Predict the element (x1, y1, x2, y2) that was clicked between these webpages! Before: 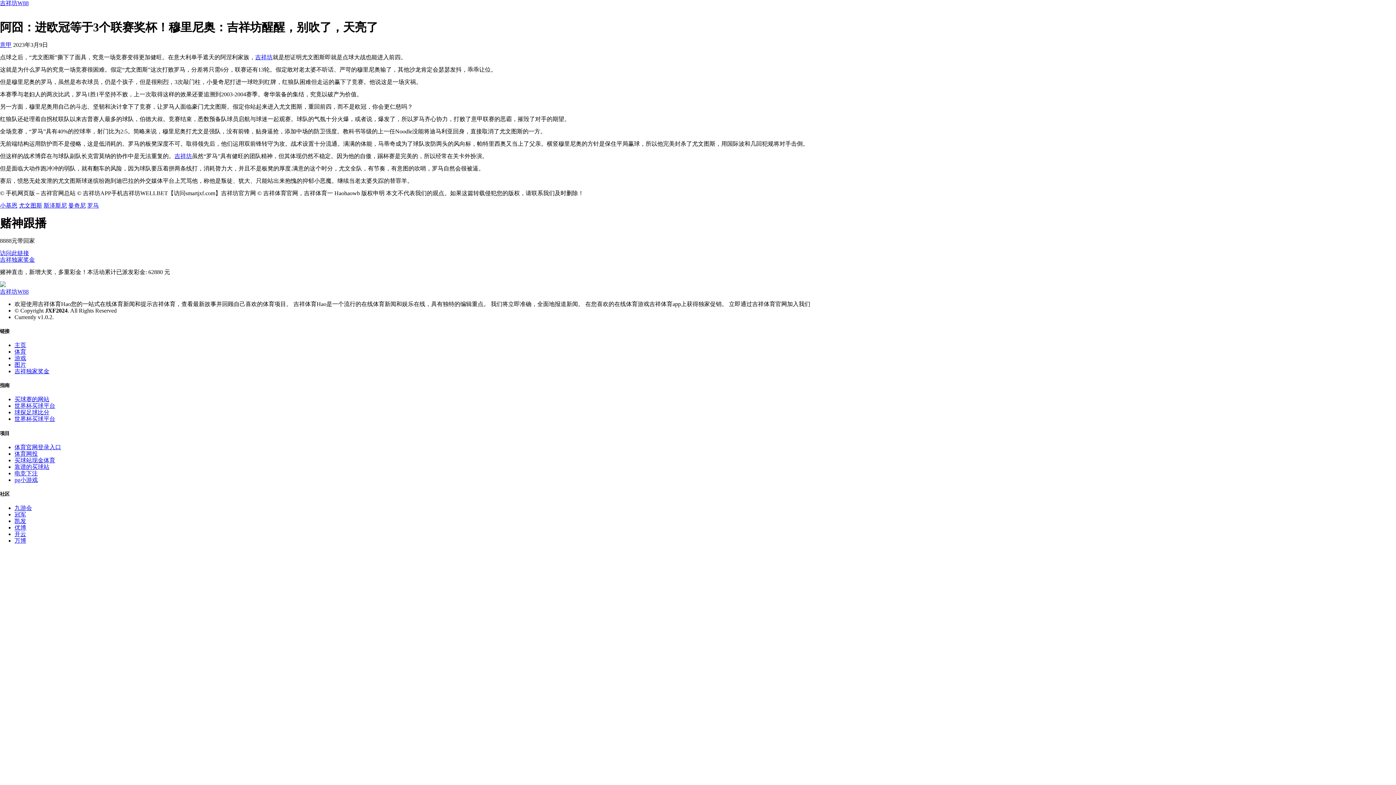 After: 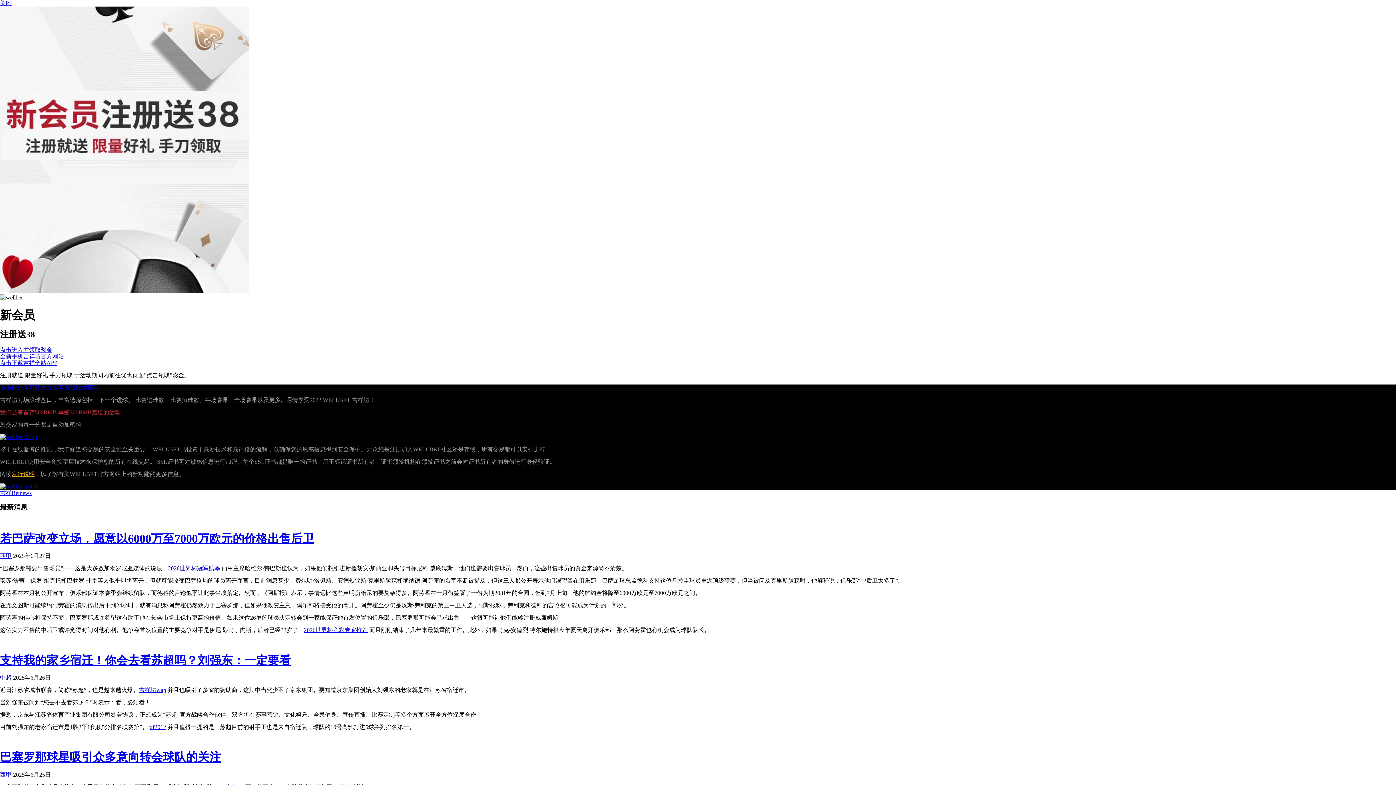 Action: label: 优博 bbox: (14, 524, 26, 530)